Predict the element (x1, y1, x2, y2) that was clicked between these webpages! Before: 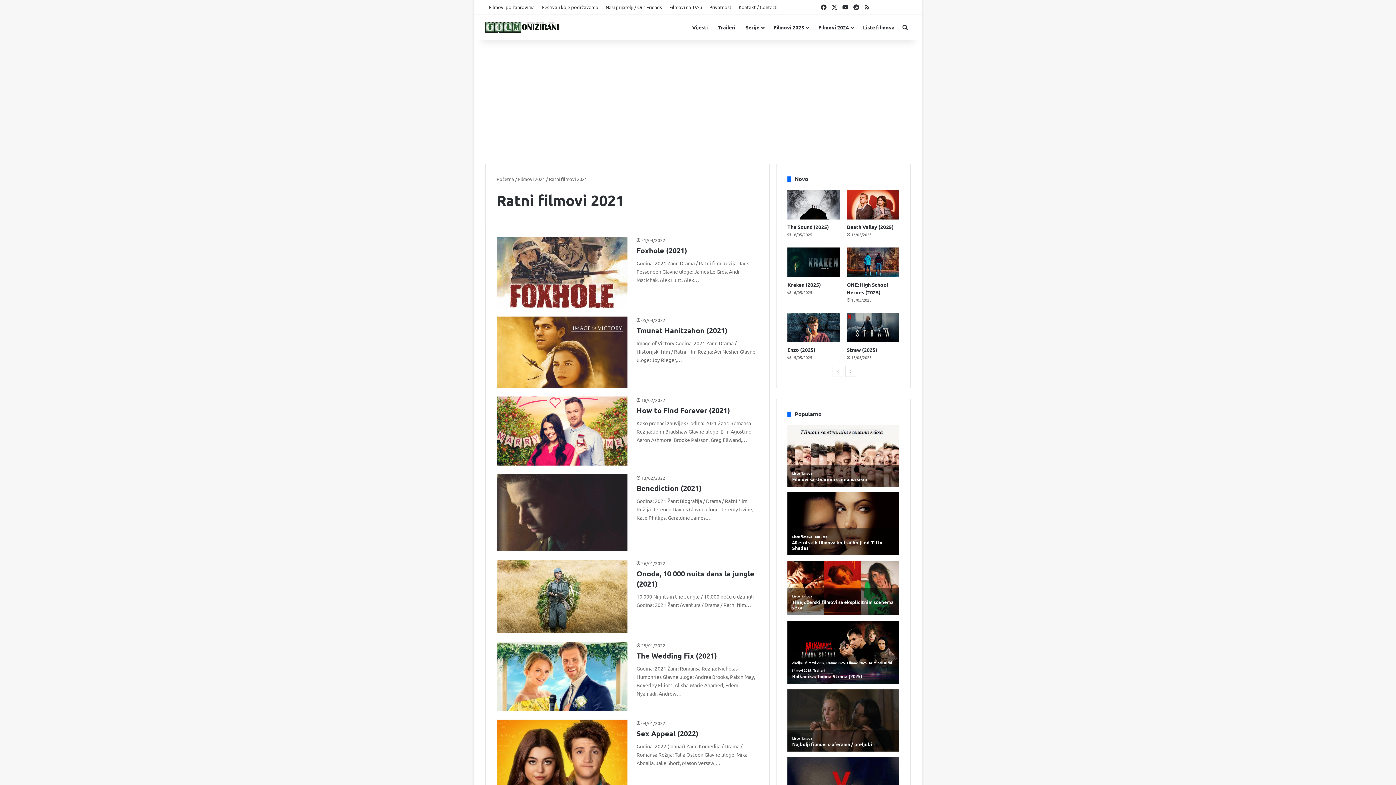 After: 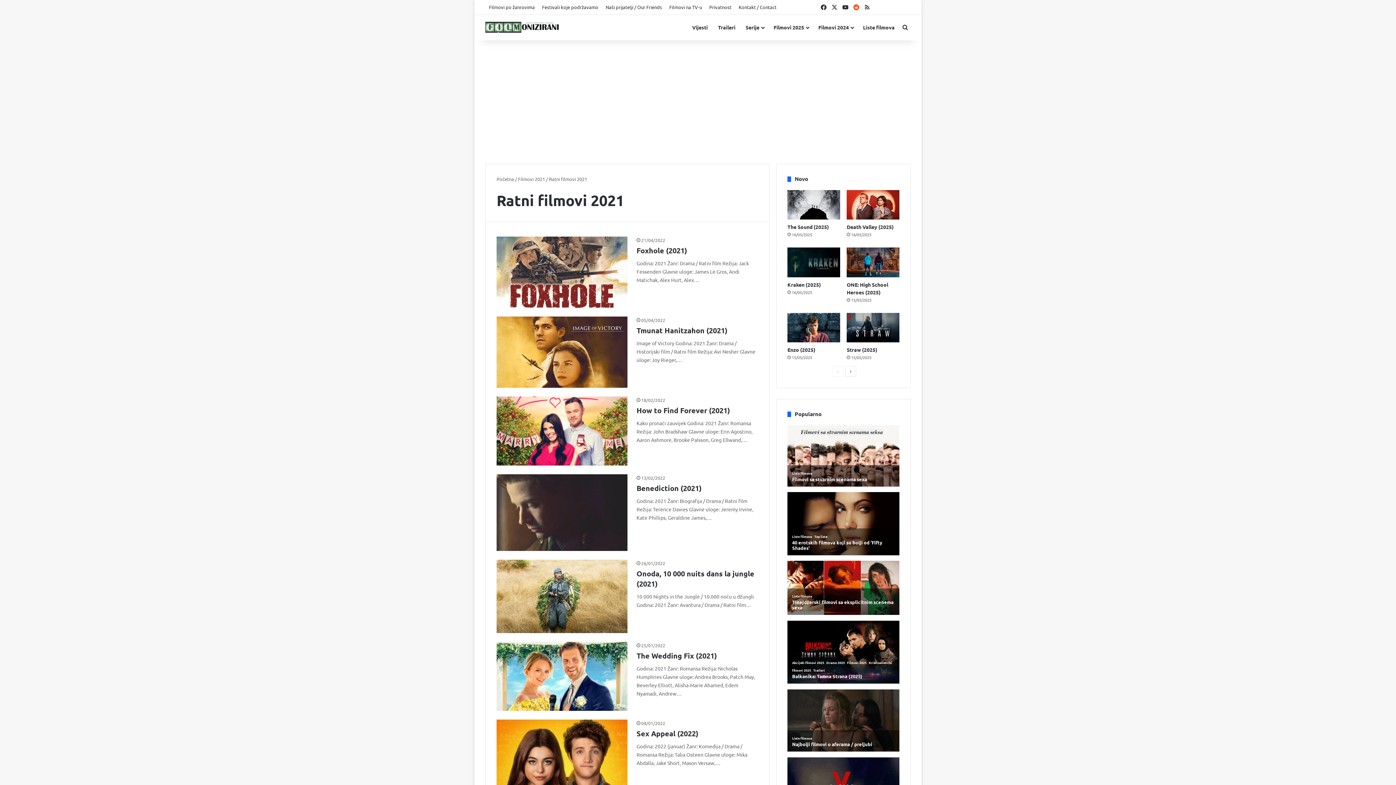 Action: label: Reddit bbox: (851, 0, 862, 14)